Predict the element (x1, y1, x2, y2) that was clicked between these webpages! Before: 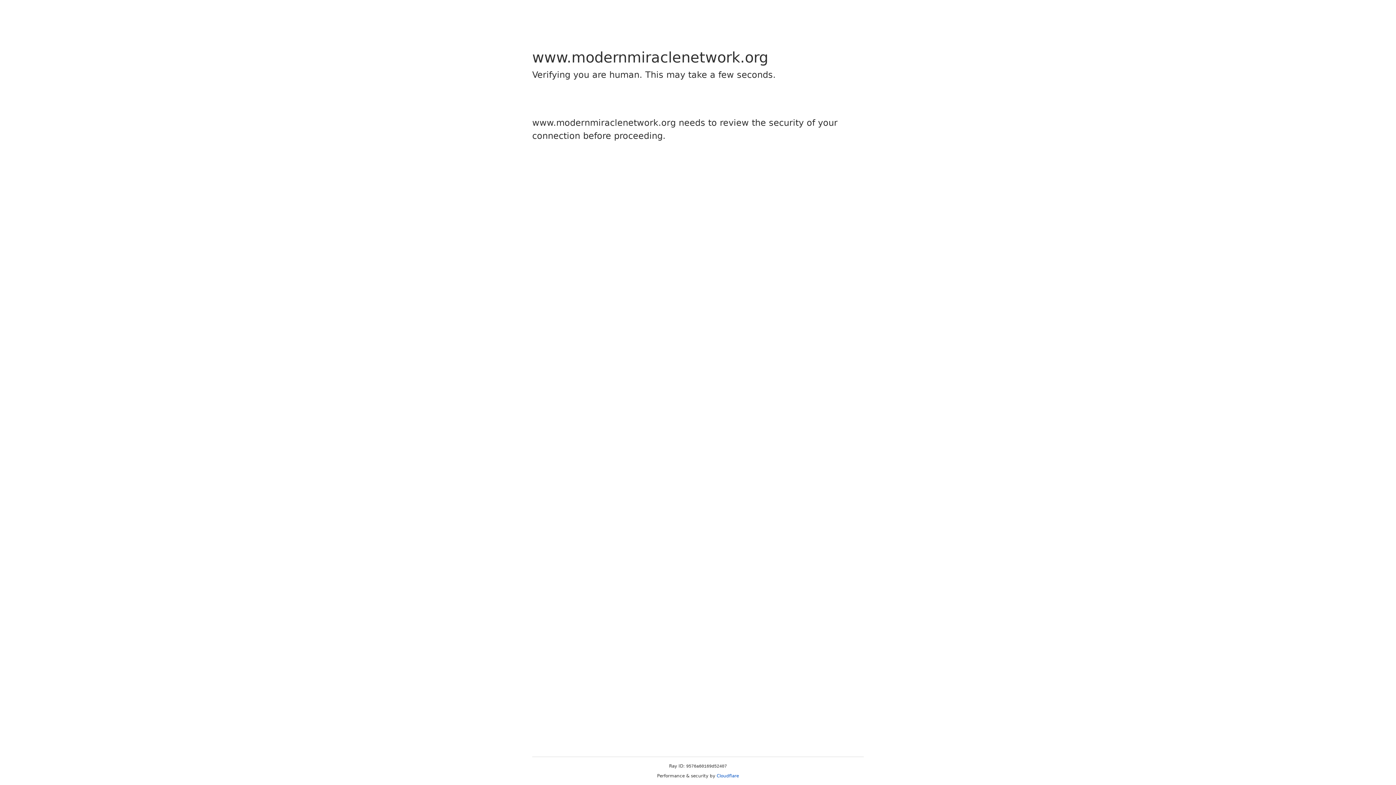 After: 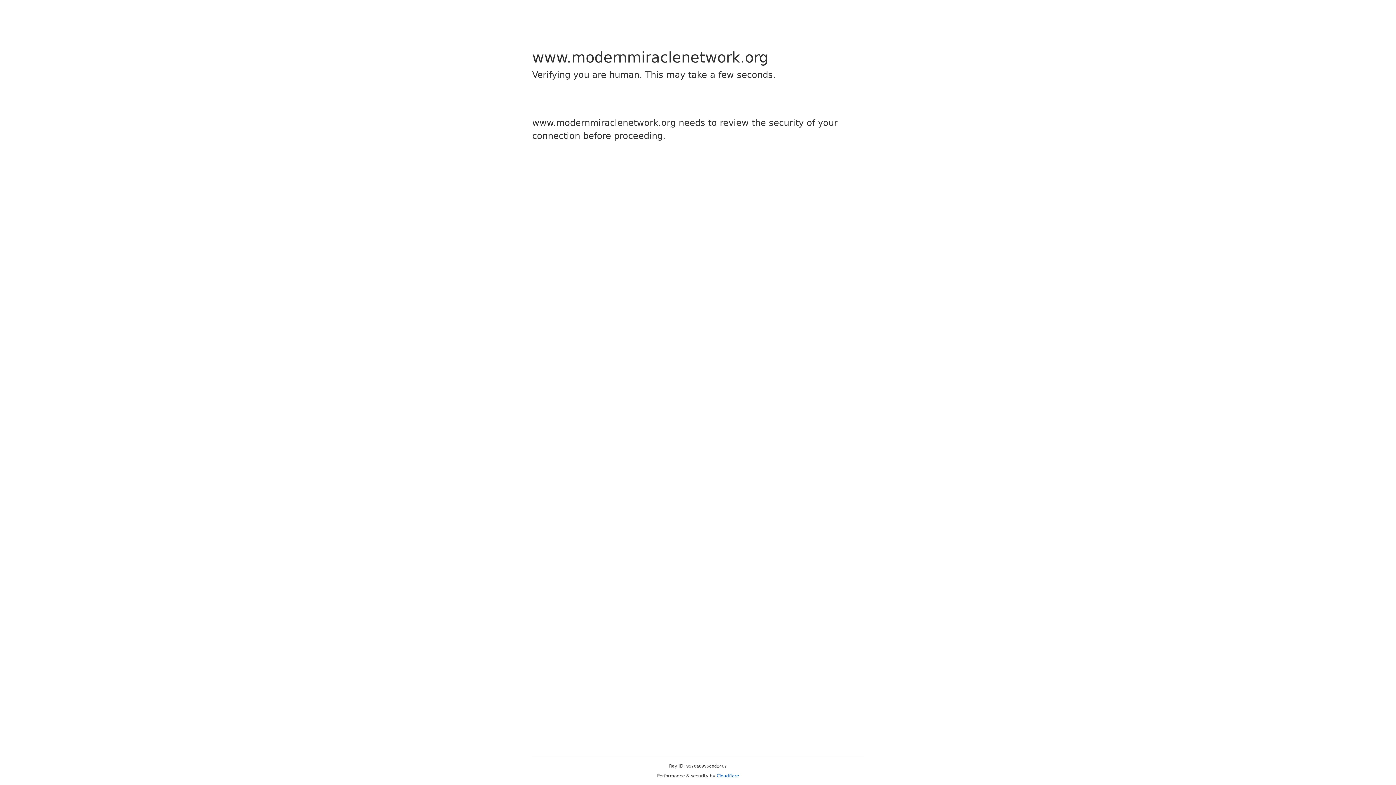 Action: bbox: (716, 773, 739, 778) label: Cloudflare